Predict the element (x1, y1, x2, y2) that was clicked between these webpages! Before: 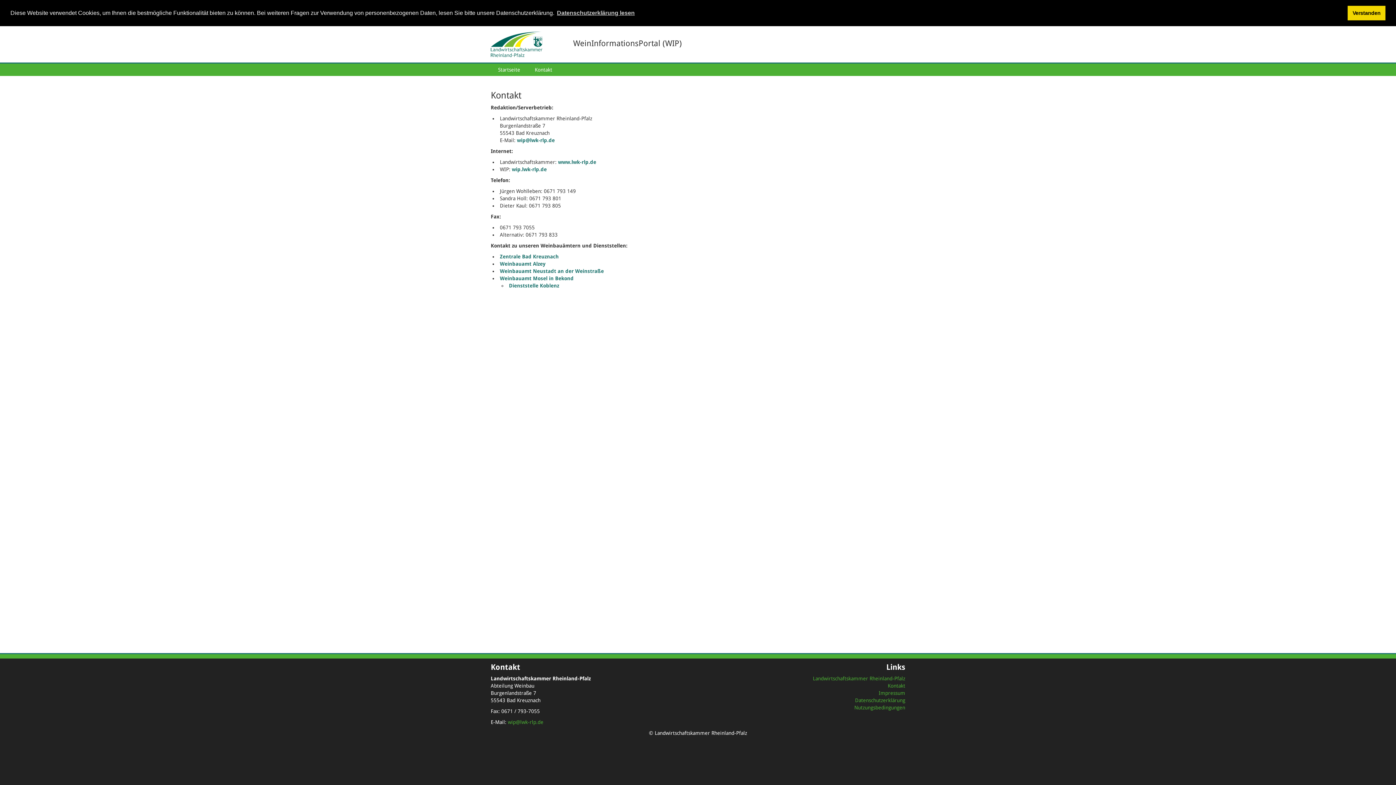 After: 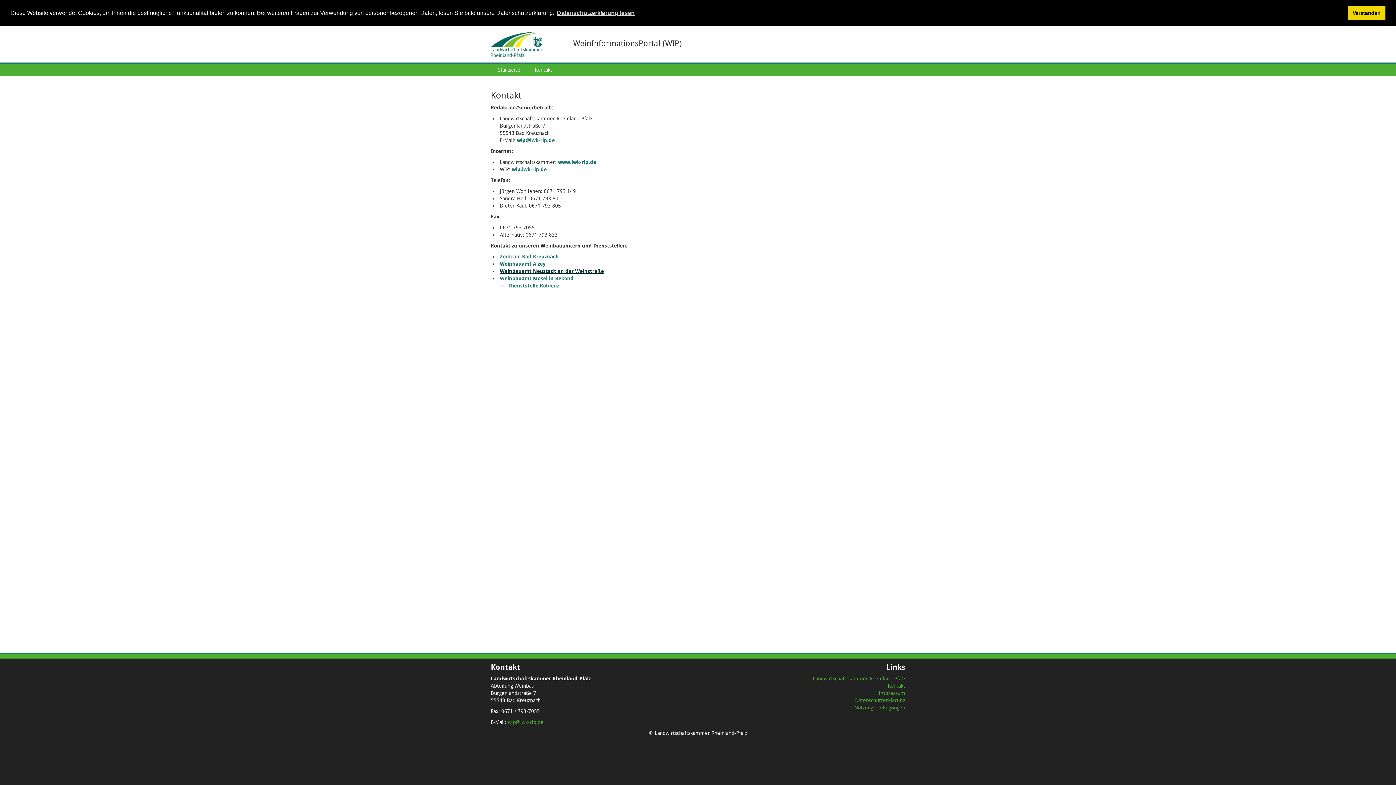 Action: label: Weinbauamt Neustadt an der Weinstraße bbox: (500, 268, 604, 274)